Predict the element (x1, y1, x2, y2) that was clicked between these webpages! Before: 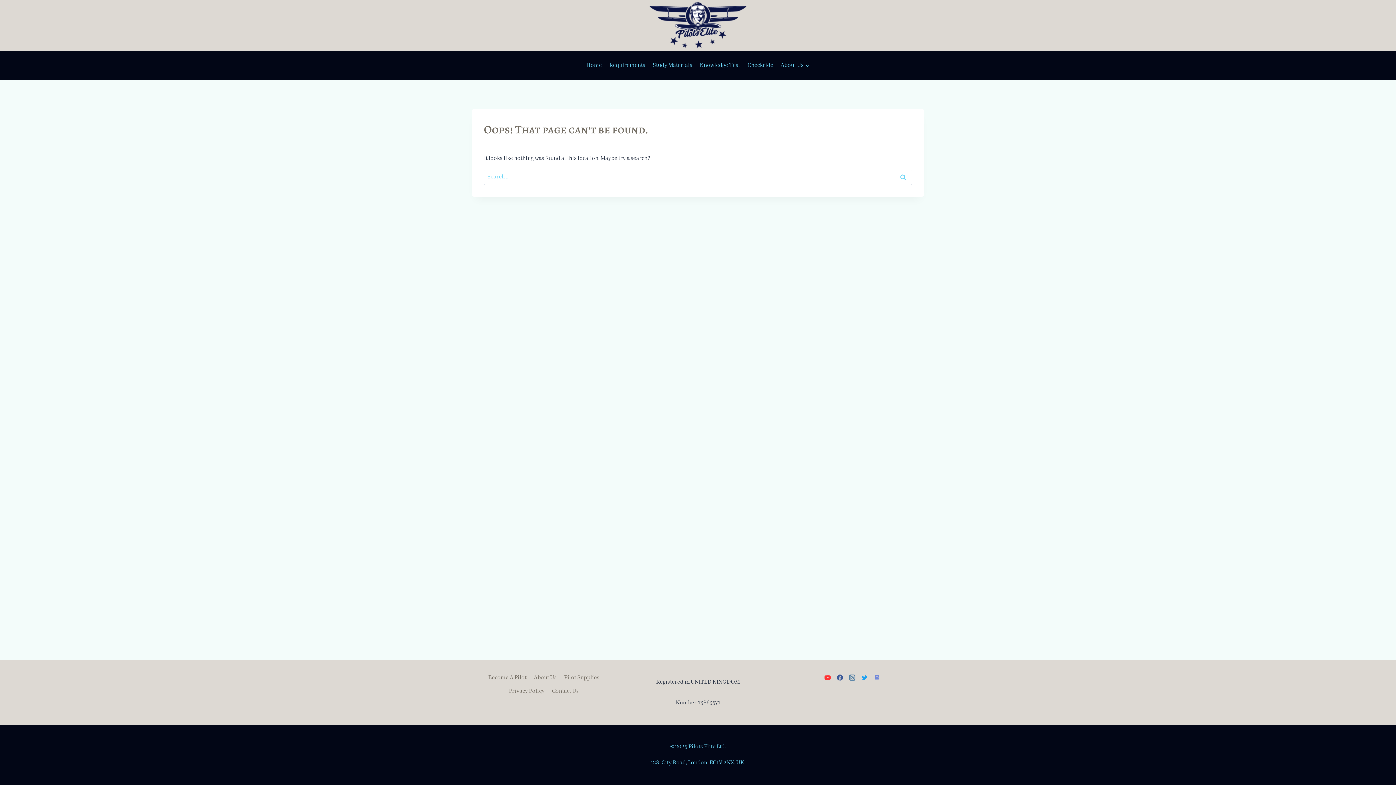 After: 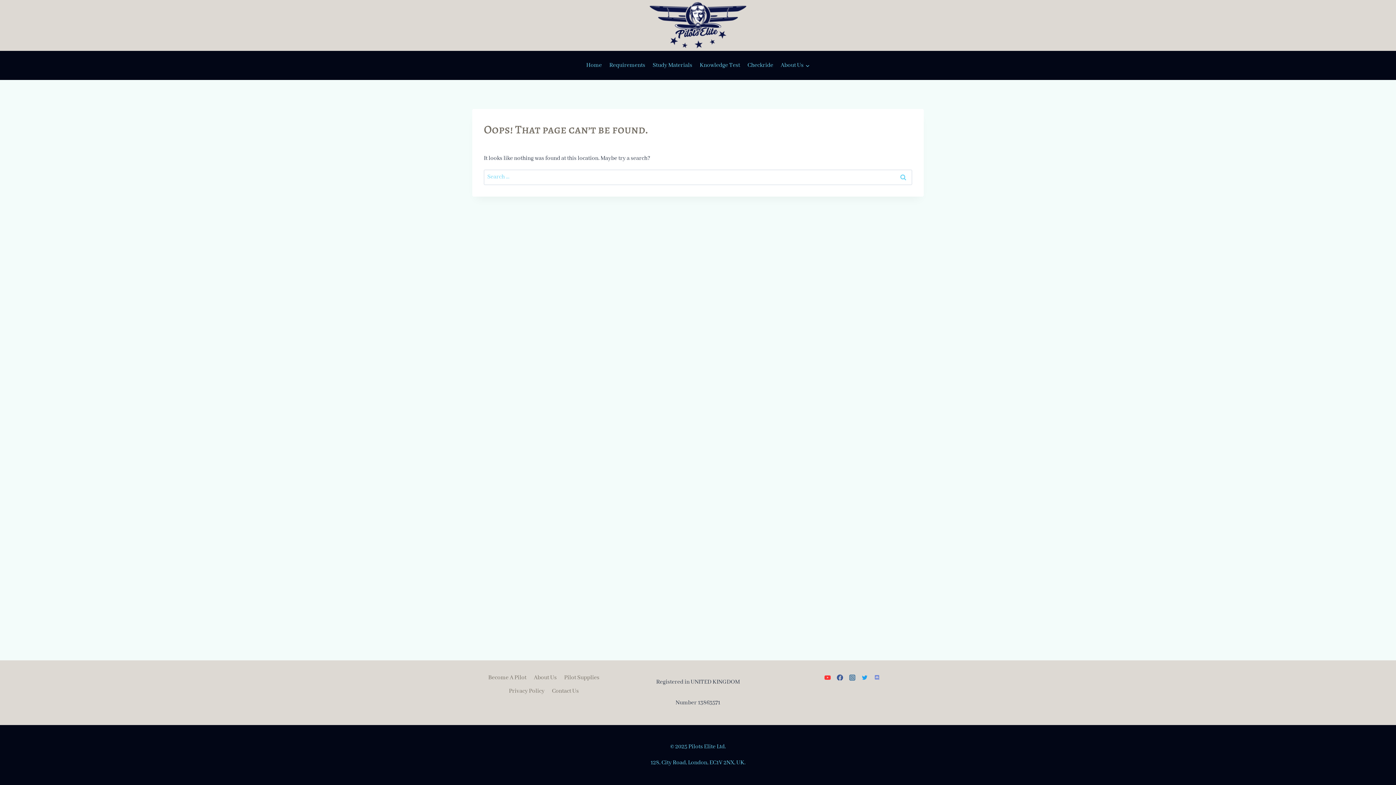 Action: label: Discord bbox: (870, 671, 883, 684)